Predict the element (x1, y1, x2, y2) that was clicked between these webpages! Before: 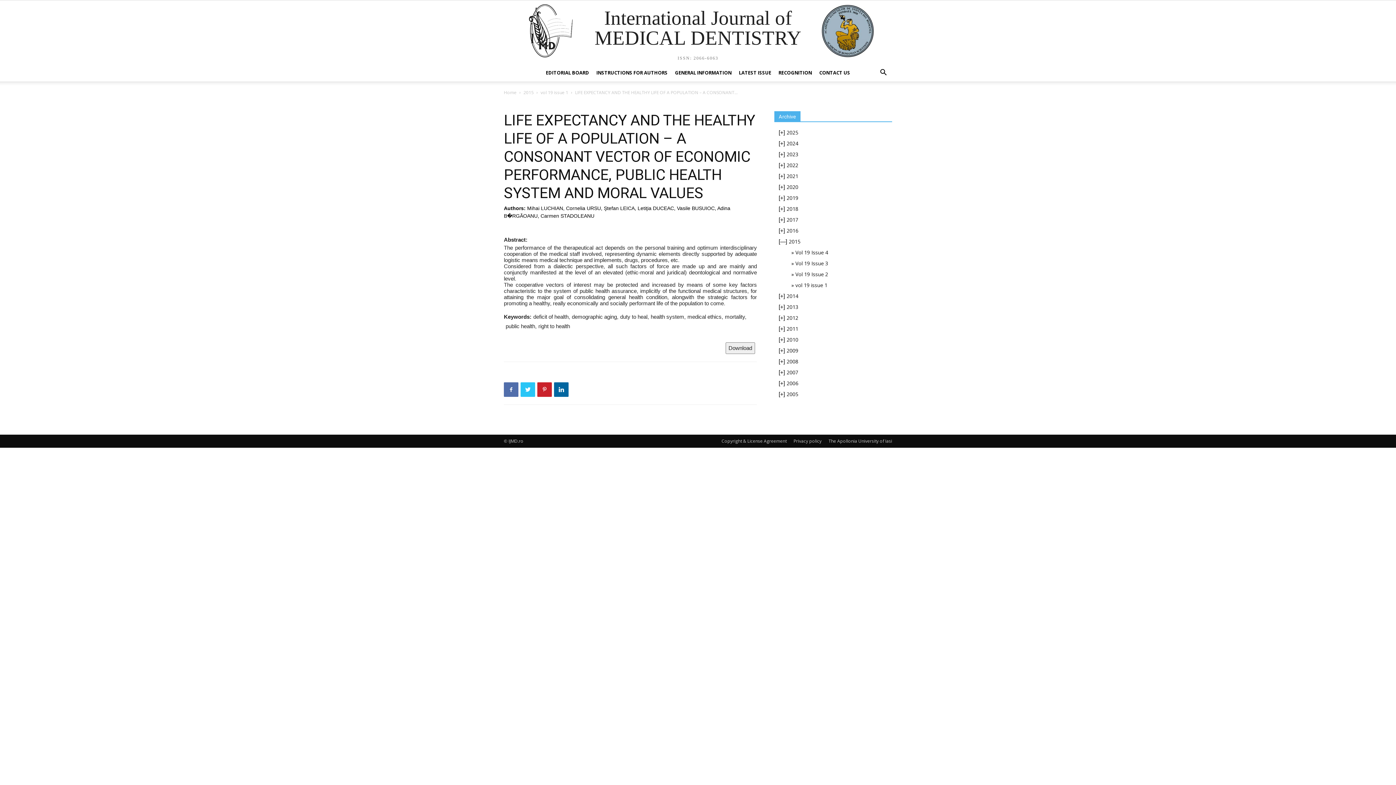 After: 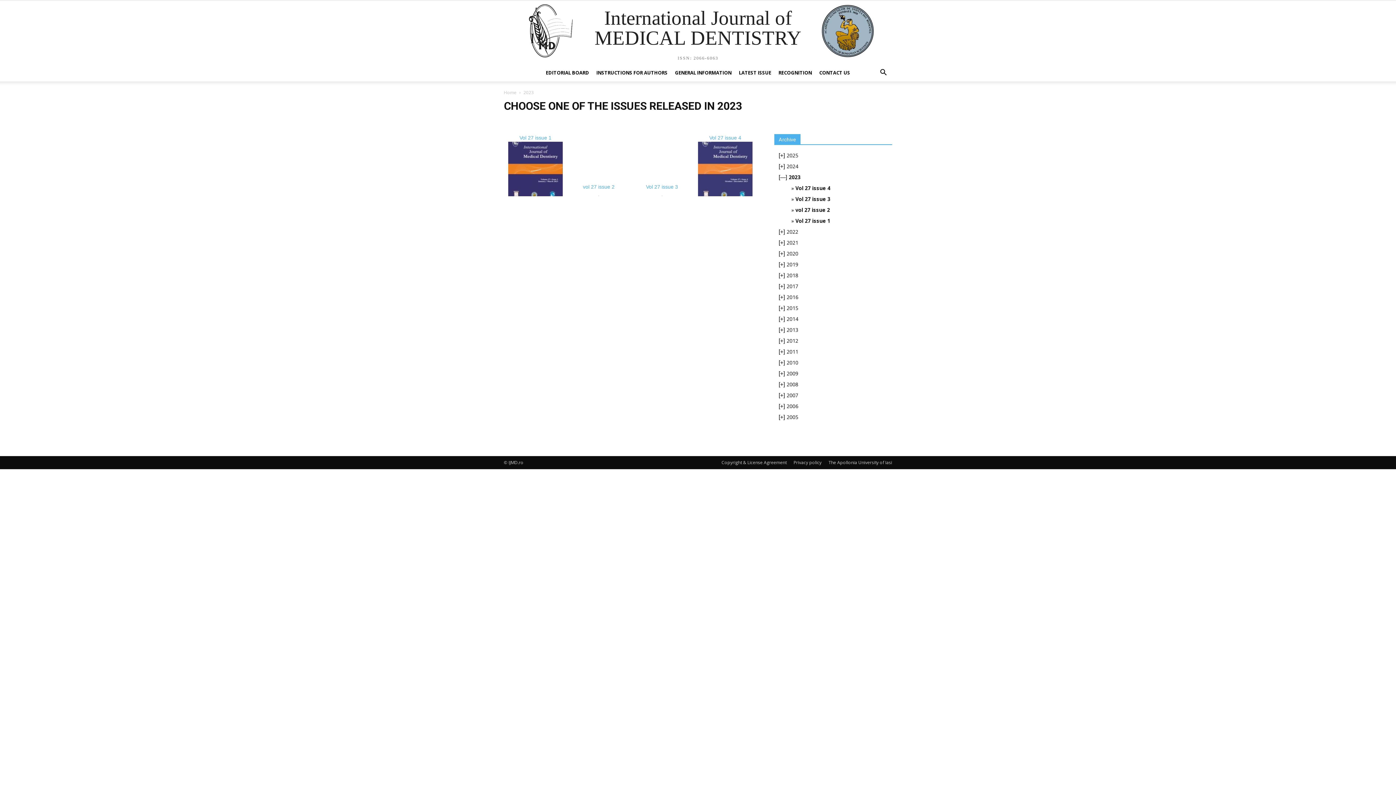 Action: bbox: (786, 150, 798, 157) label: 2023